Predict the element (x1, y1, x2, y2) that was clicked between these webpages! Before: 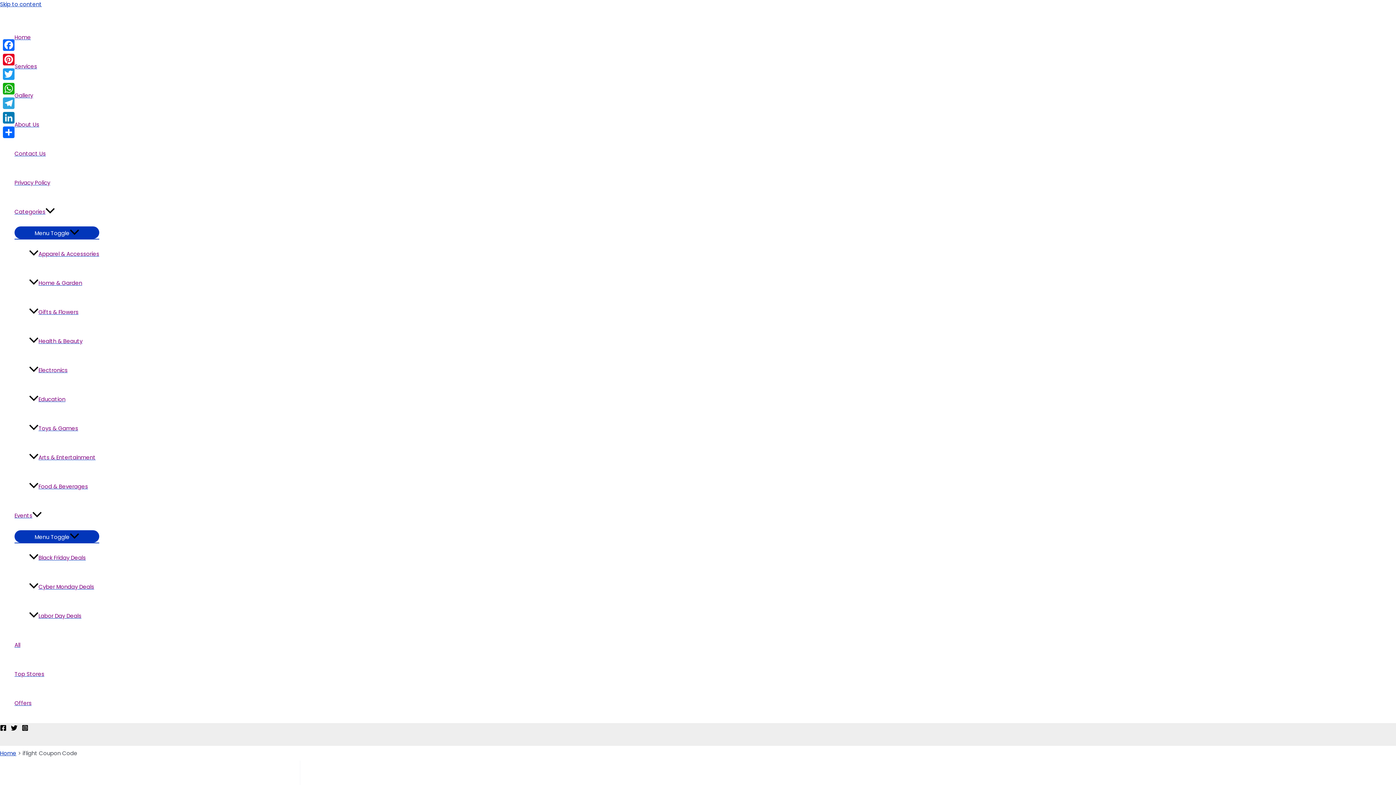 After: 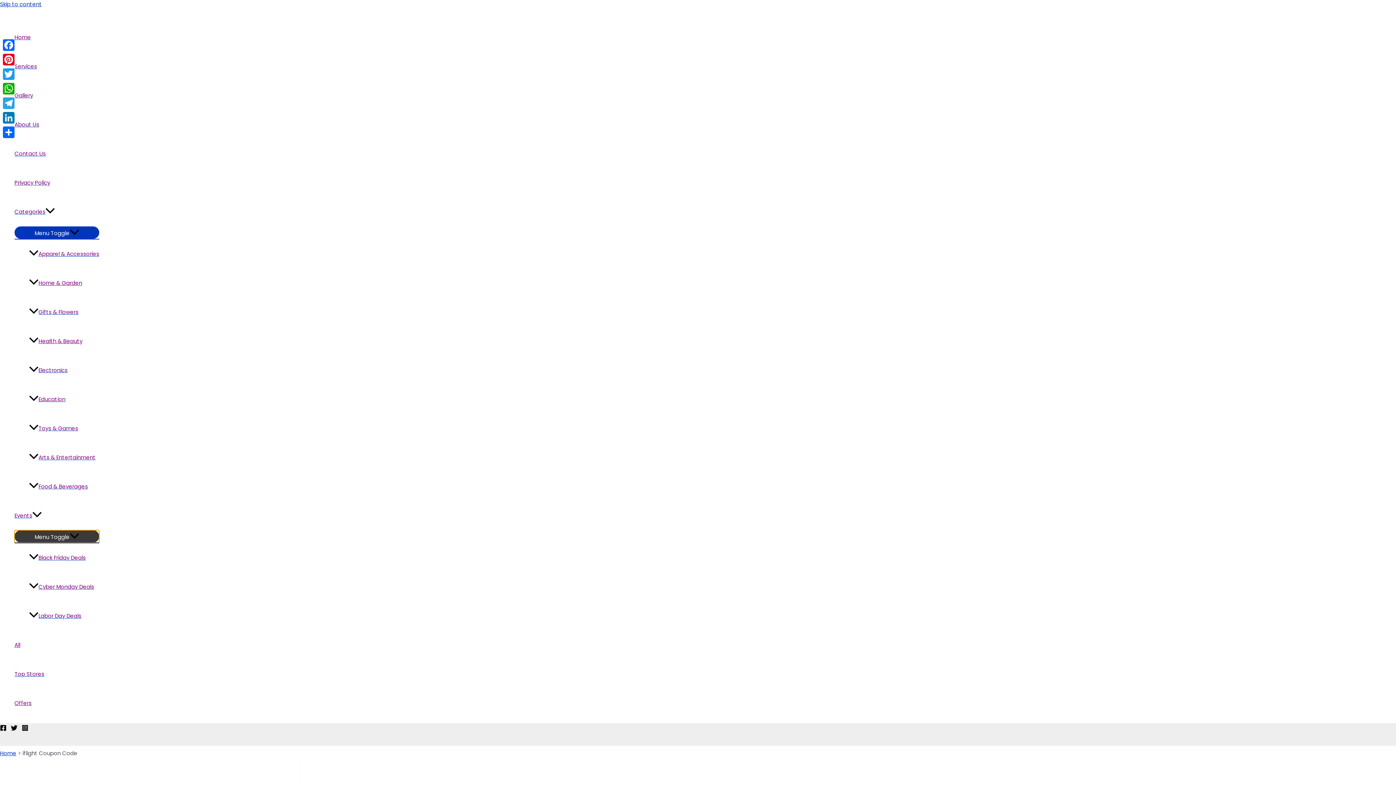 Action: label: Menu Toggle bbox: (14, 530, 99, 542)